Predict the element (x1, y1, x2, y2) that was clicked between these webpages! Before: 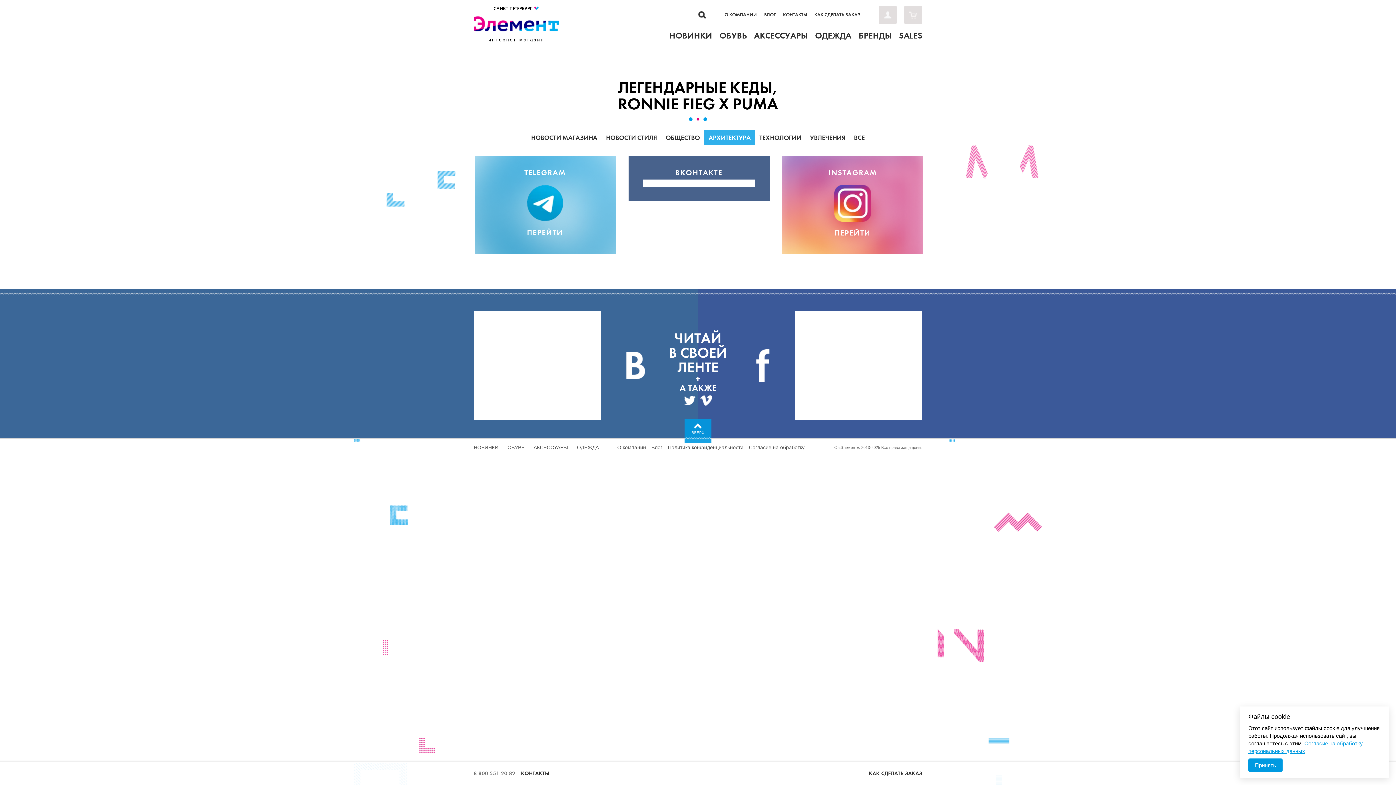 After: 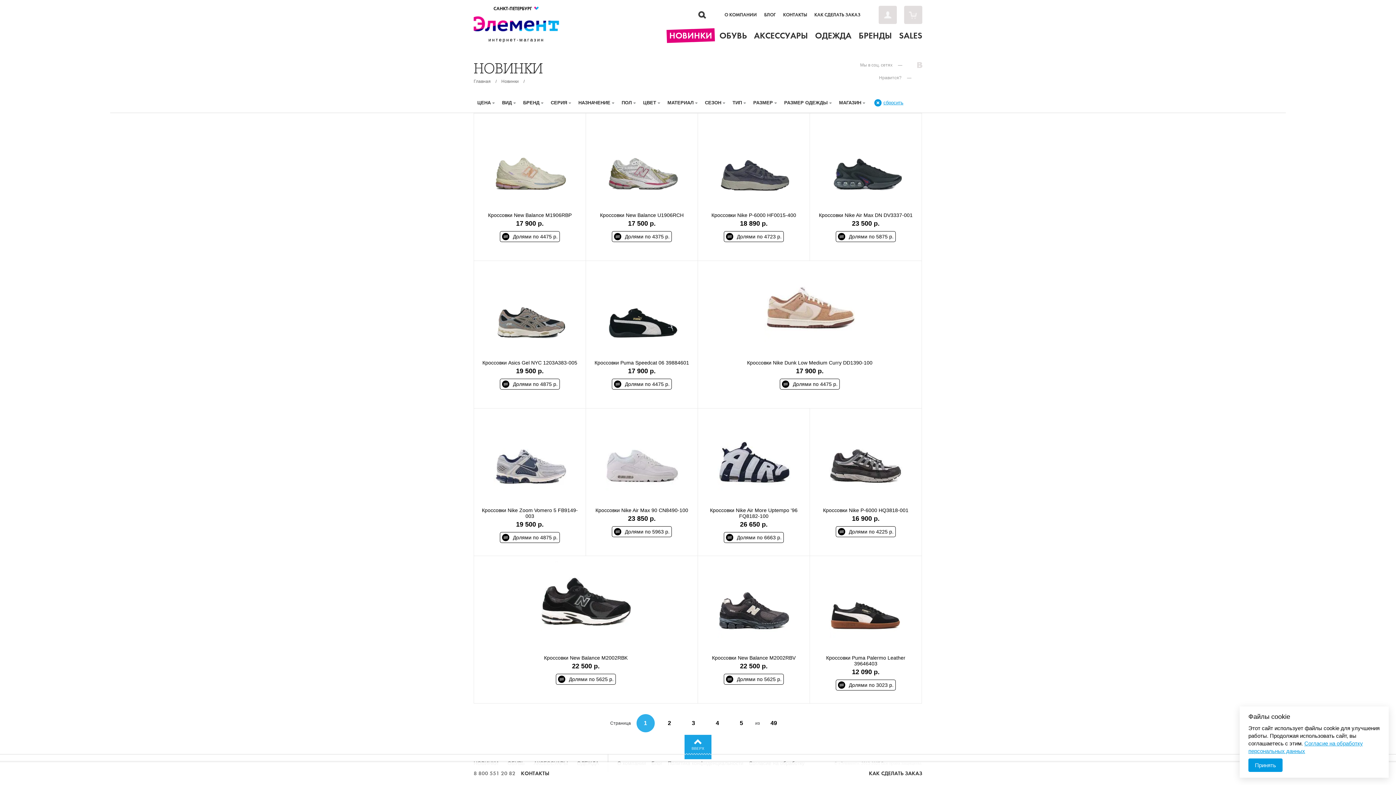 Action: bbox: (669, 31, 712, 40) label: НОВИНКИ